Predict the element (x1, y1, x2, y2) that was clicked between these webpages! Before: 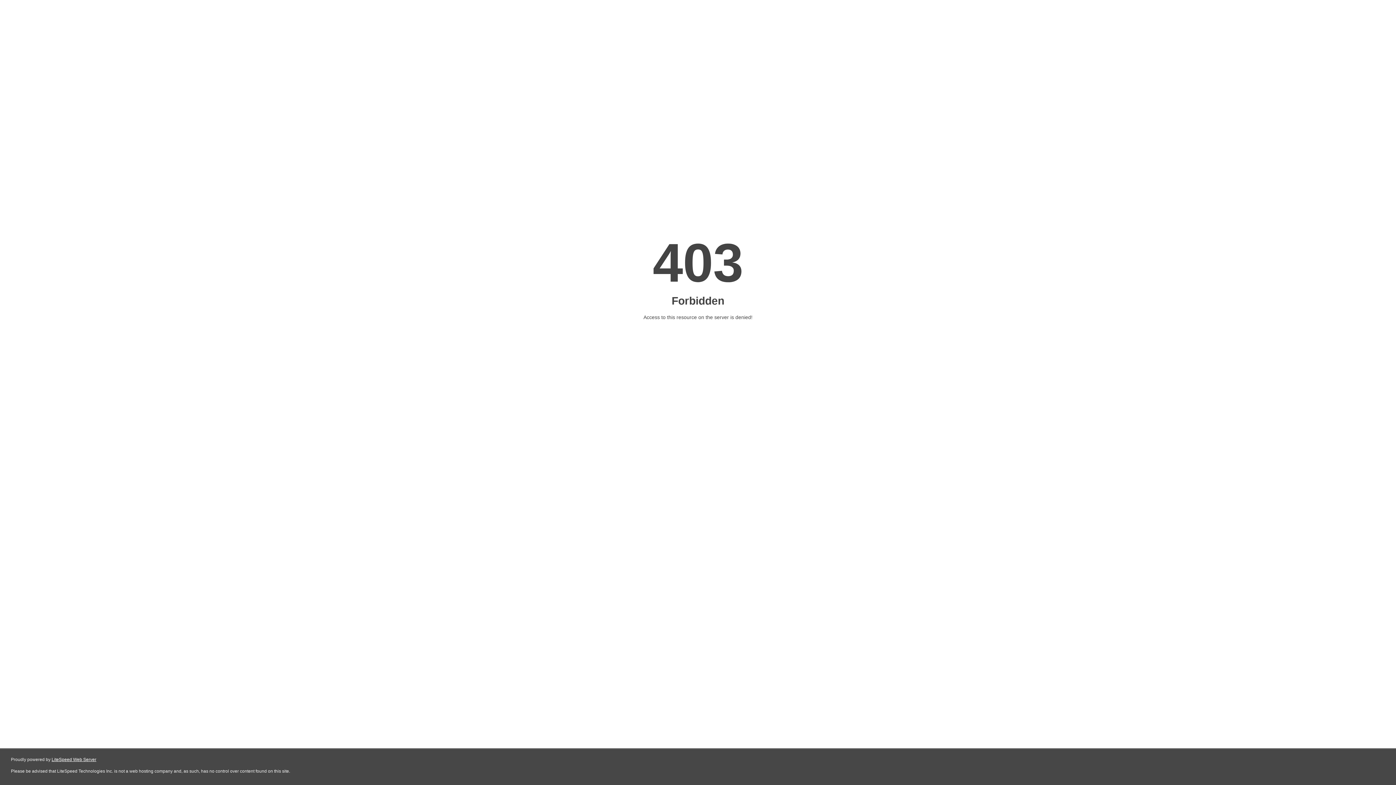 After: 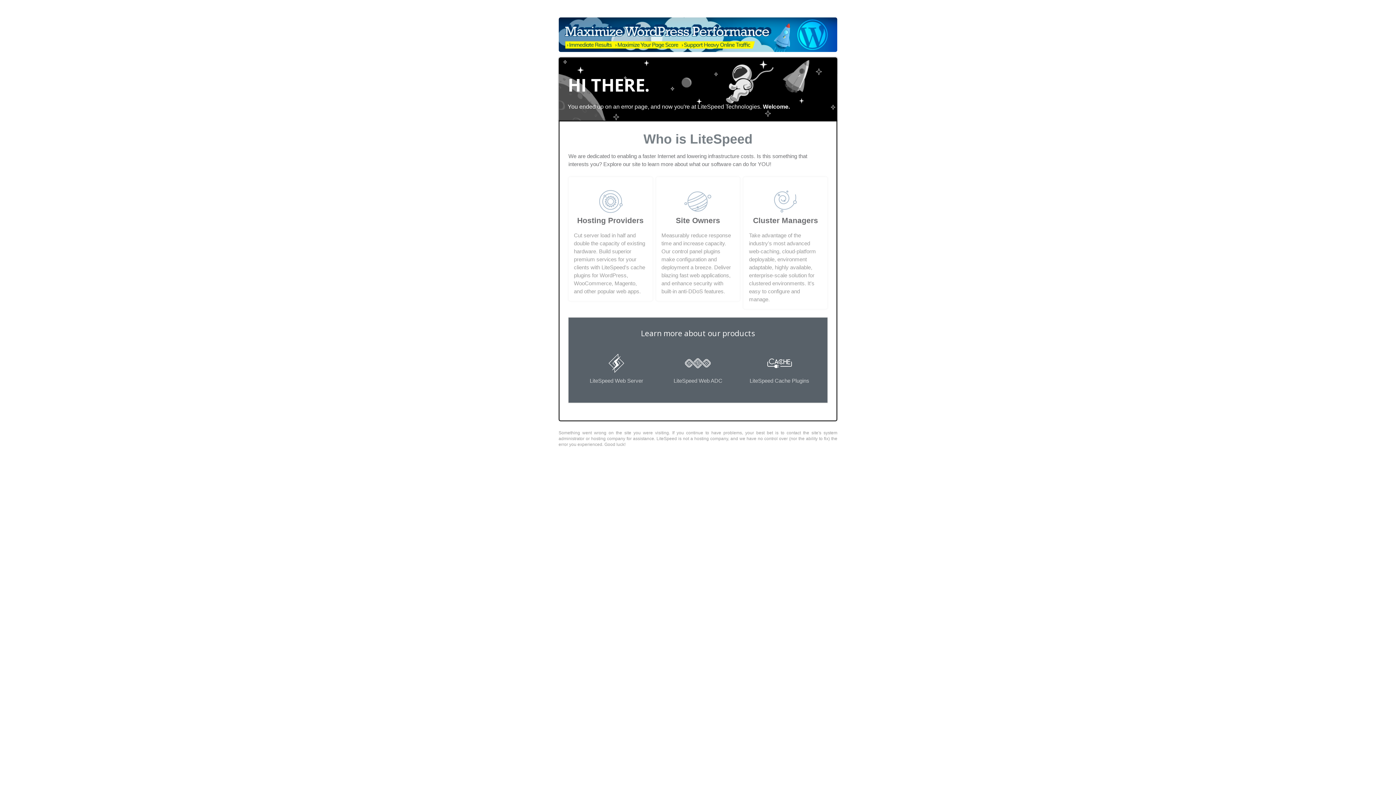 Action: label: LiteSpeed Web Server bbox: (51, 757, 96, 762)